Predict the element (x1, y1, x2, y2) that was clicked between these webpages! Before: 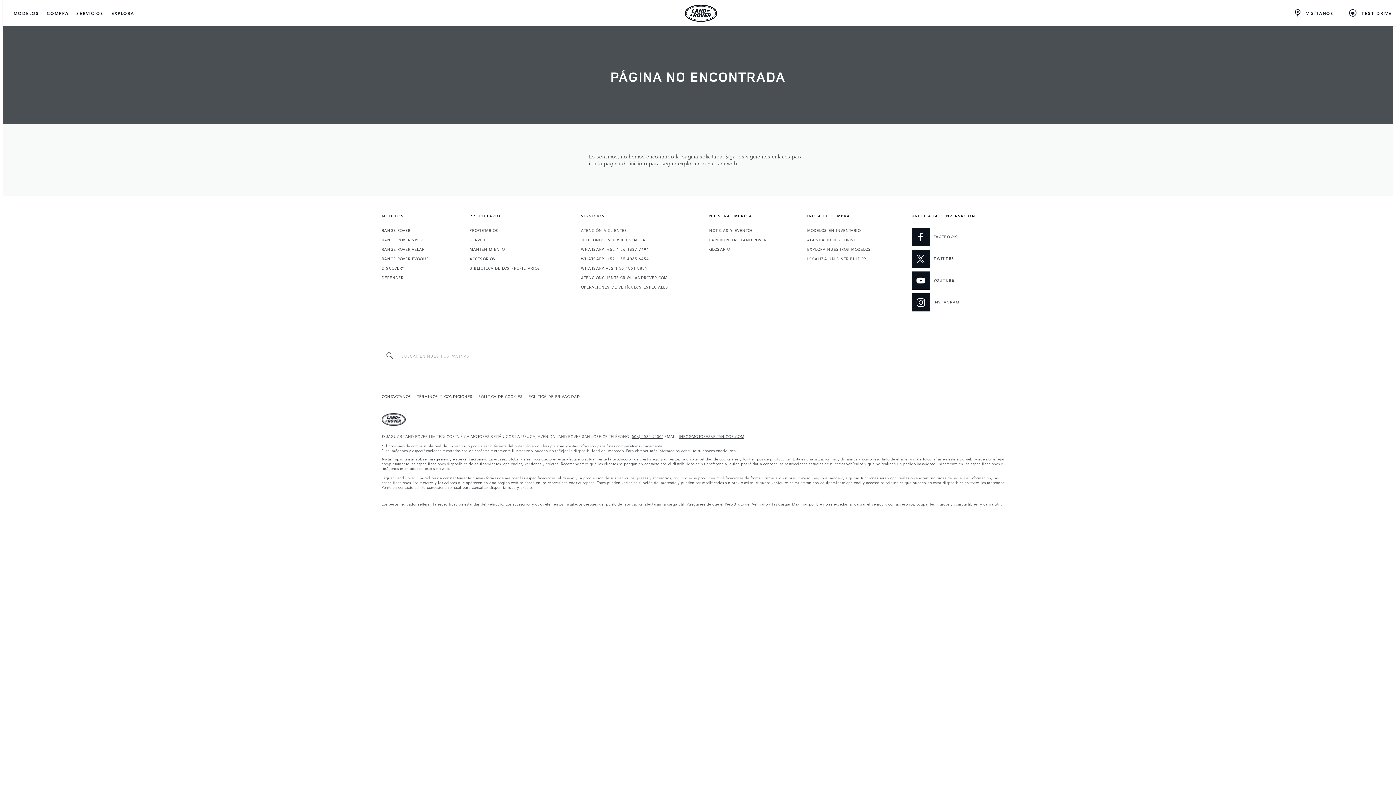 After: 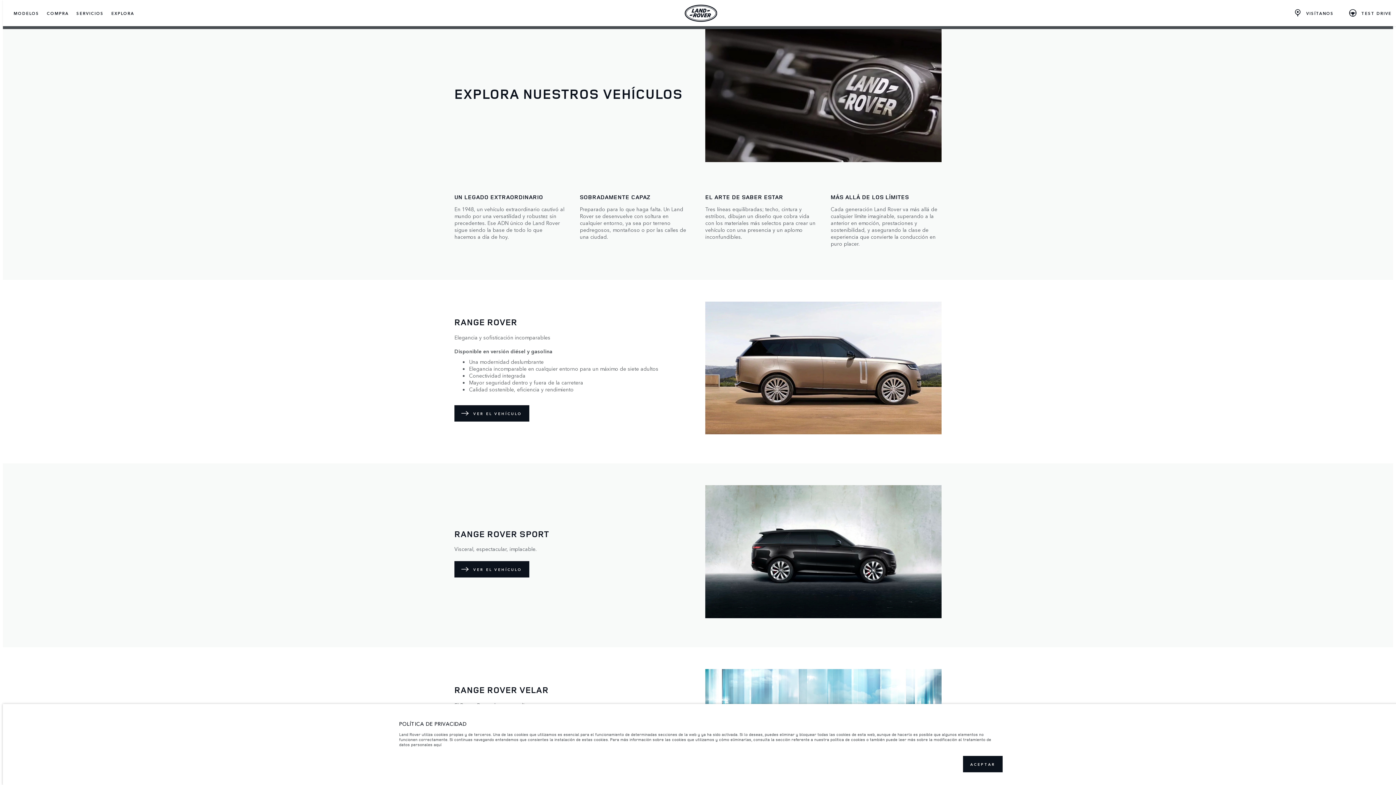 Action: bbox: (807, 247, 871, 252) label: EXPLORA NUESTROS MODELOS